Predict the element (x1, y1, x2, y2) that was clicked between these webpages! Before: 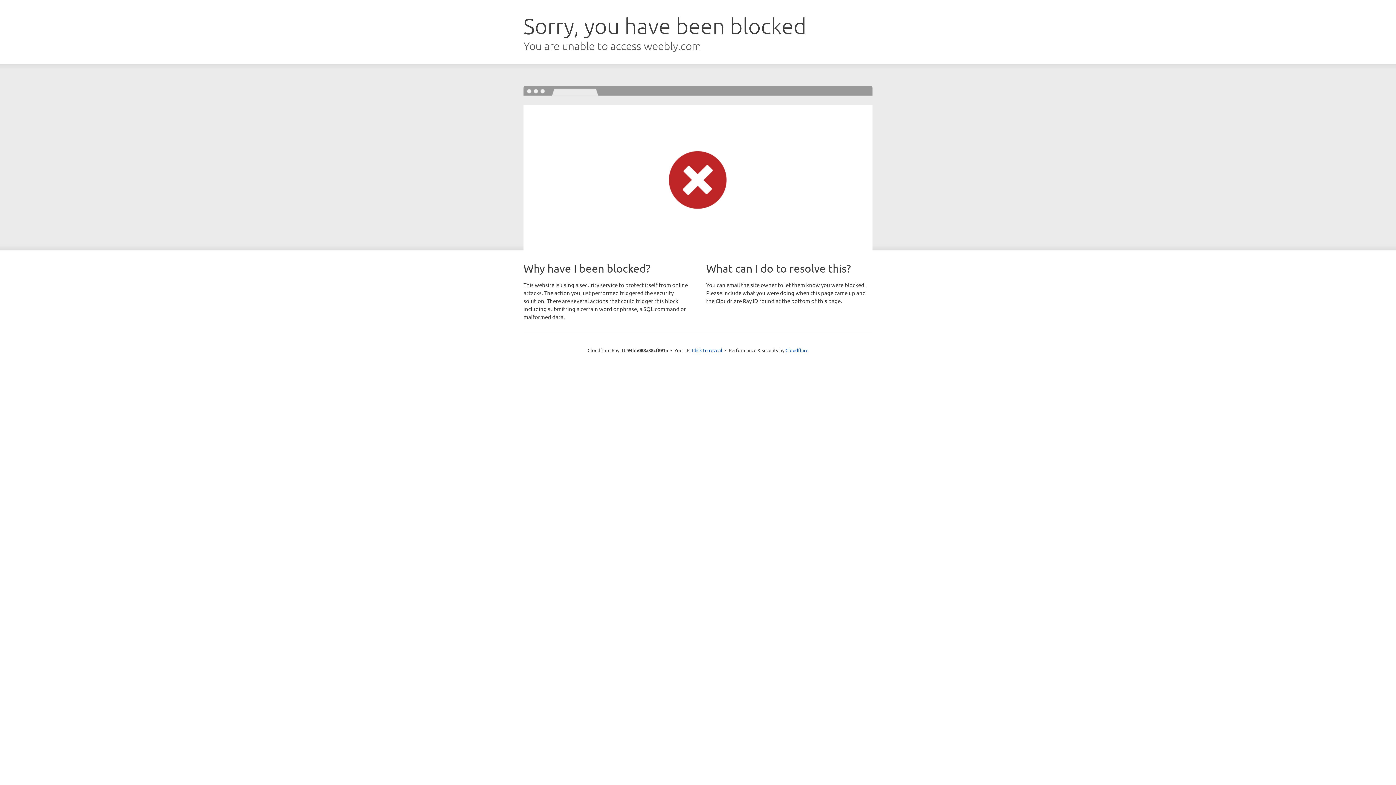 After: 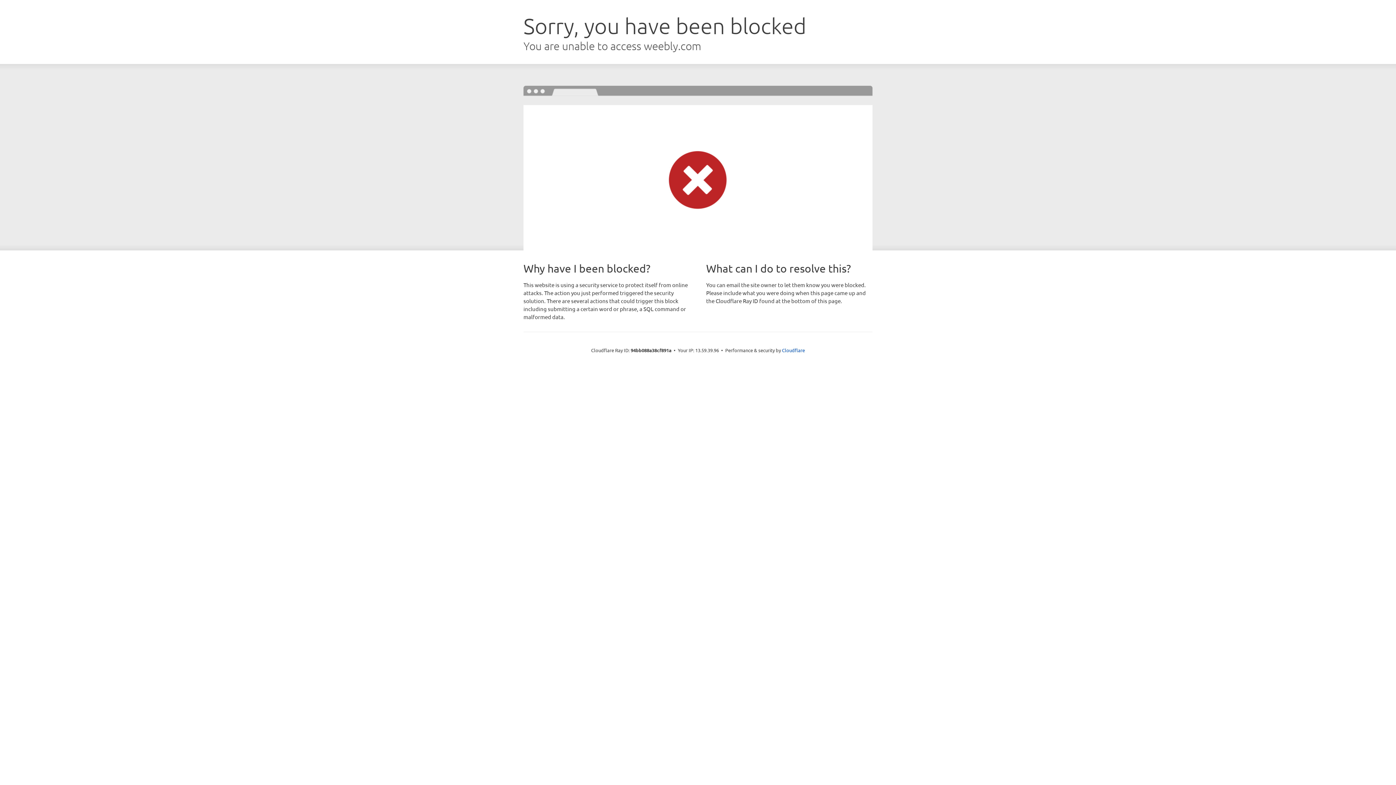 Action: label: Click to reveal bbox: (692, 346, 722, 353)